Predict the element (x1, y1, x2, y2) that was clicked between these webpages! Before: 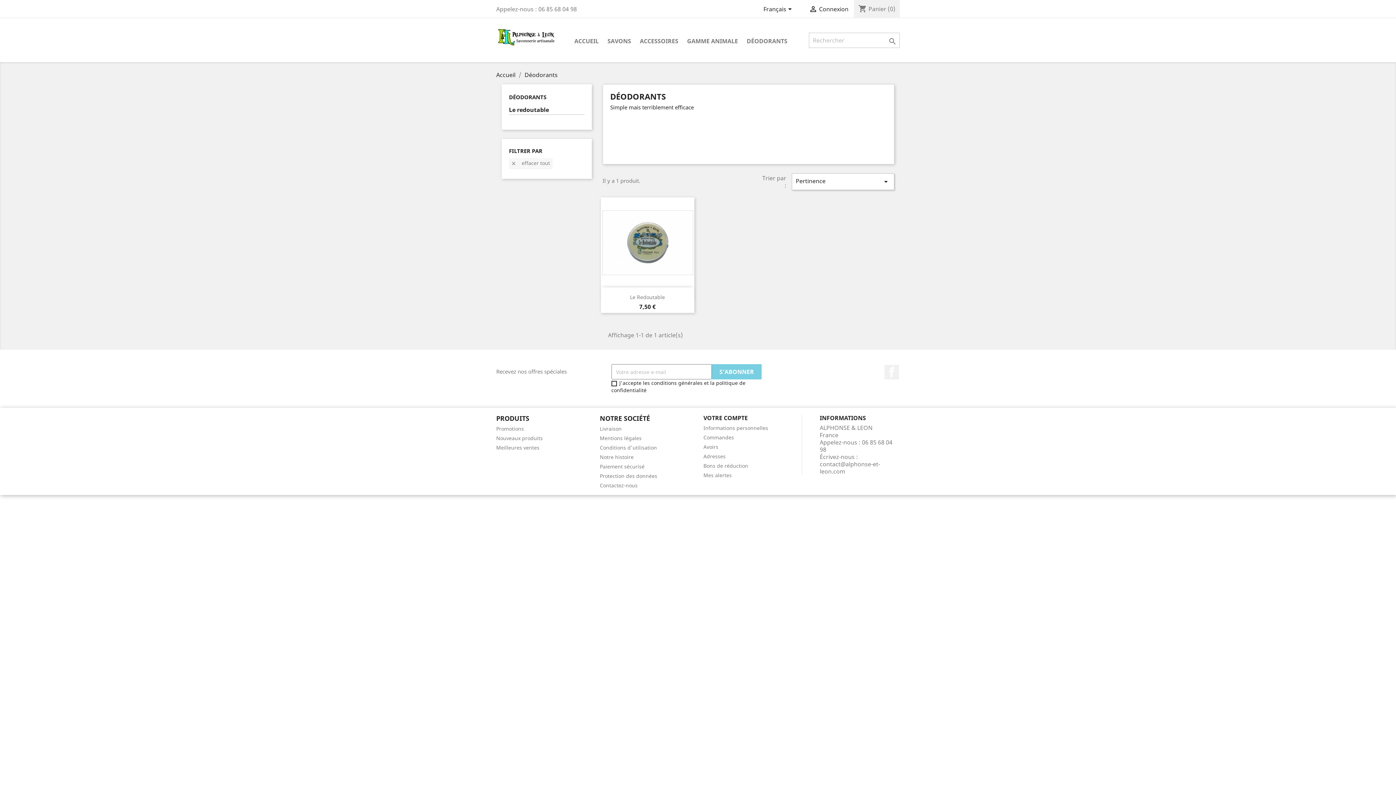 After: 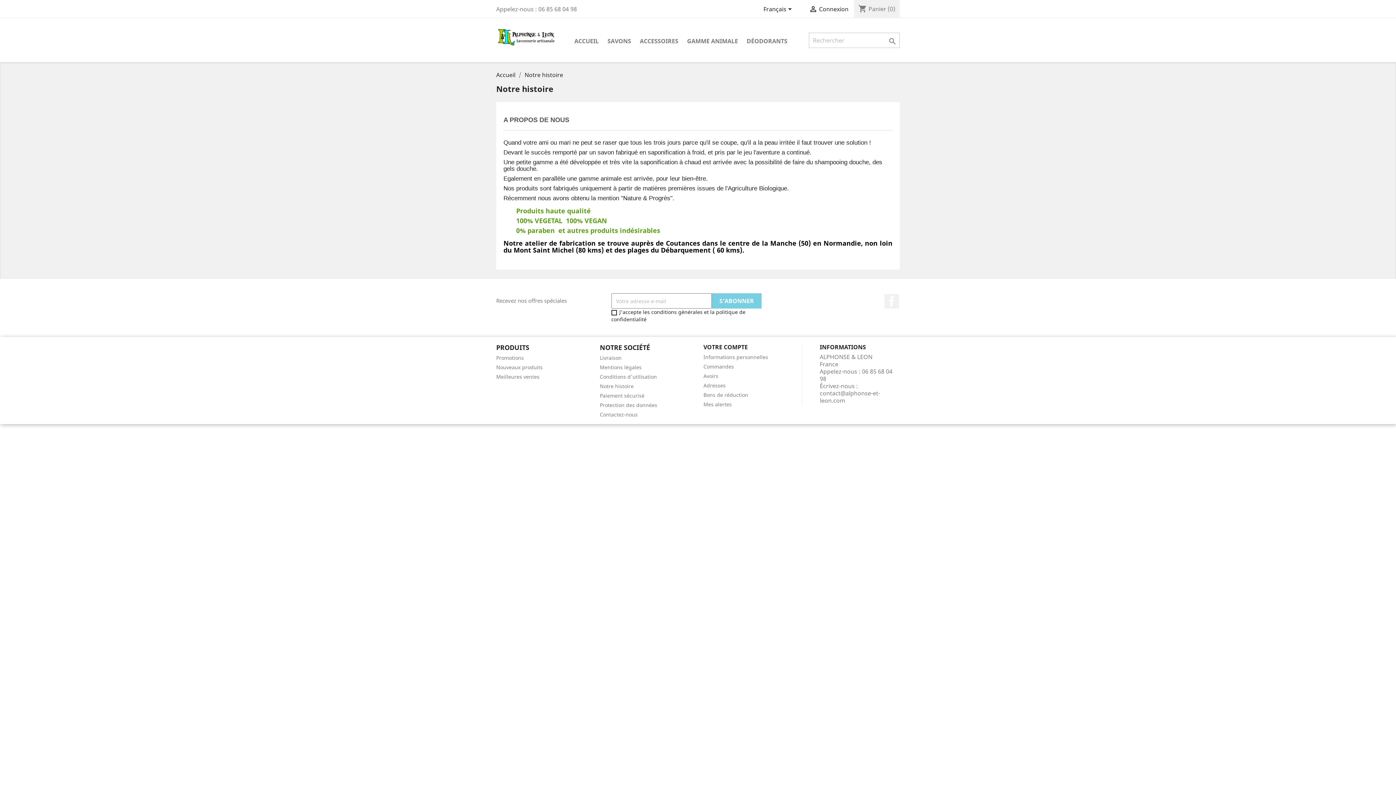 Action: label: Notre histoire bbox: (600, 453, 633, 460)